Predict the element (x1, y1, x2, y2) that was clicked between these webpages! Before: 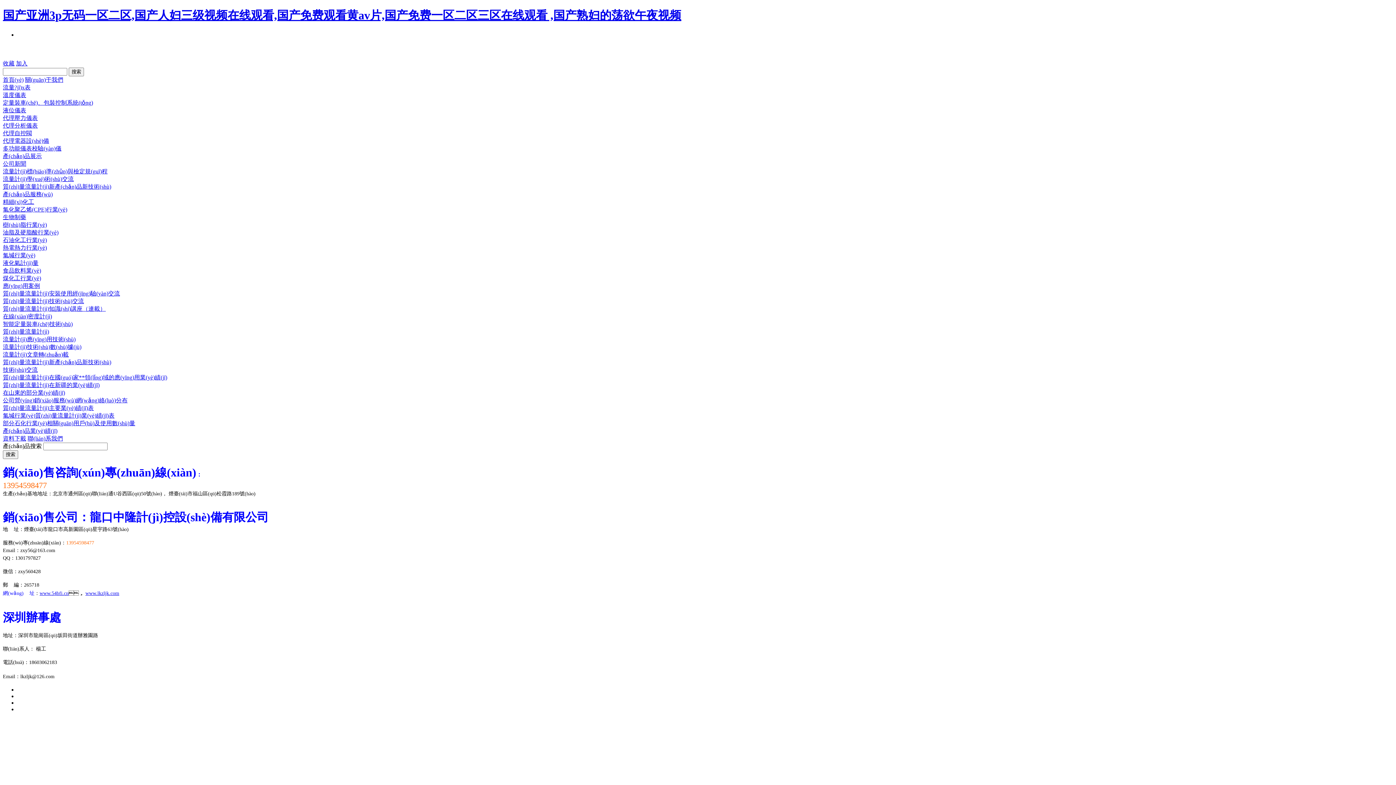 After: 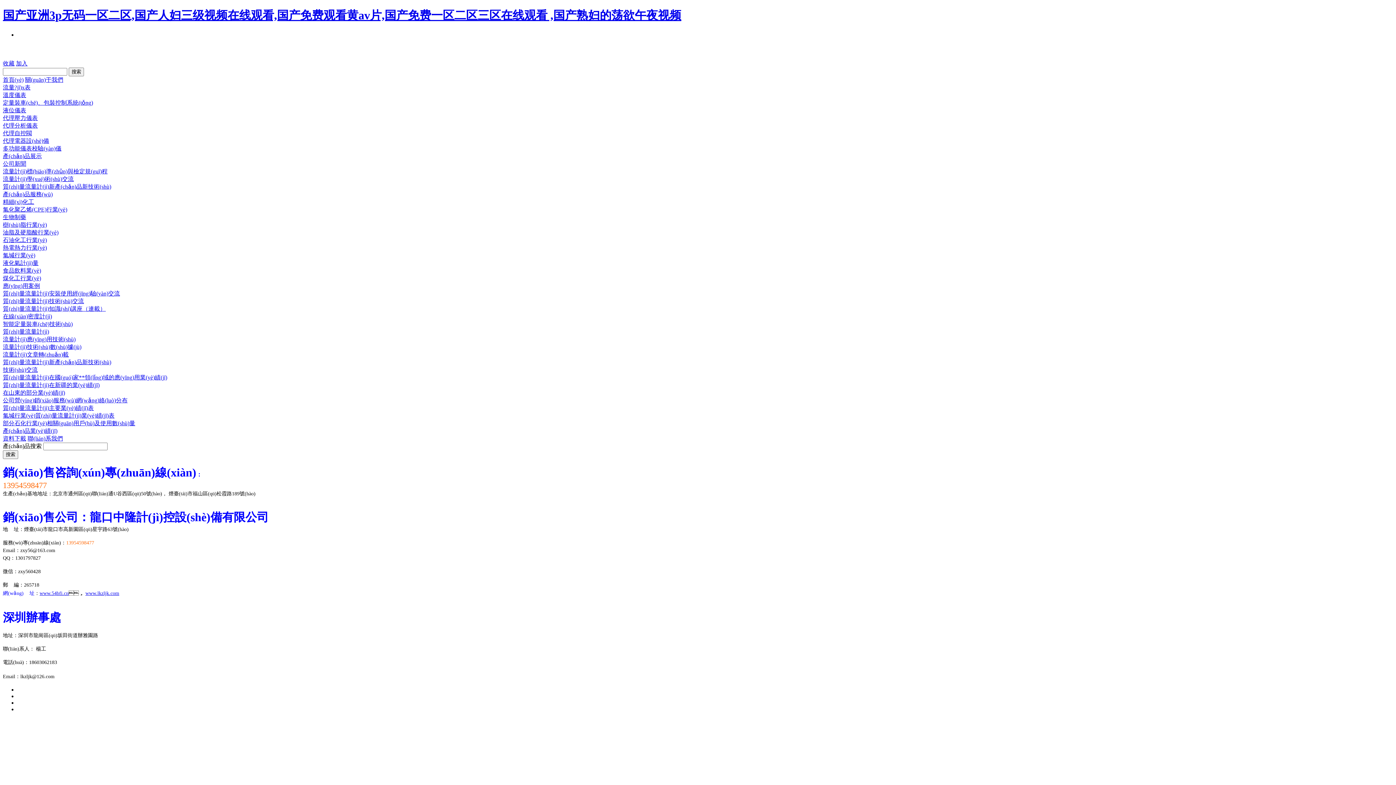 Action: bbox: (2, 420, 135, 426) label: 部分石化行業(yè)相關(guān)用戶(hù)及使用數(shù)量